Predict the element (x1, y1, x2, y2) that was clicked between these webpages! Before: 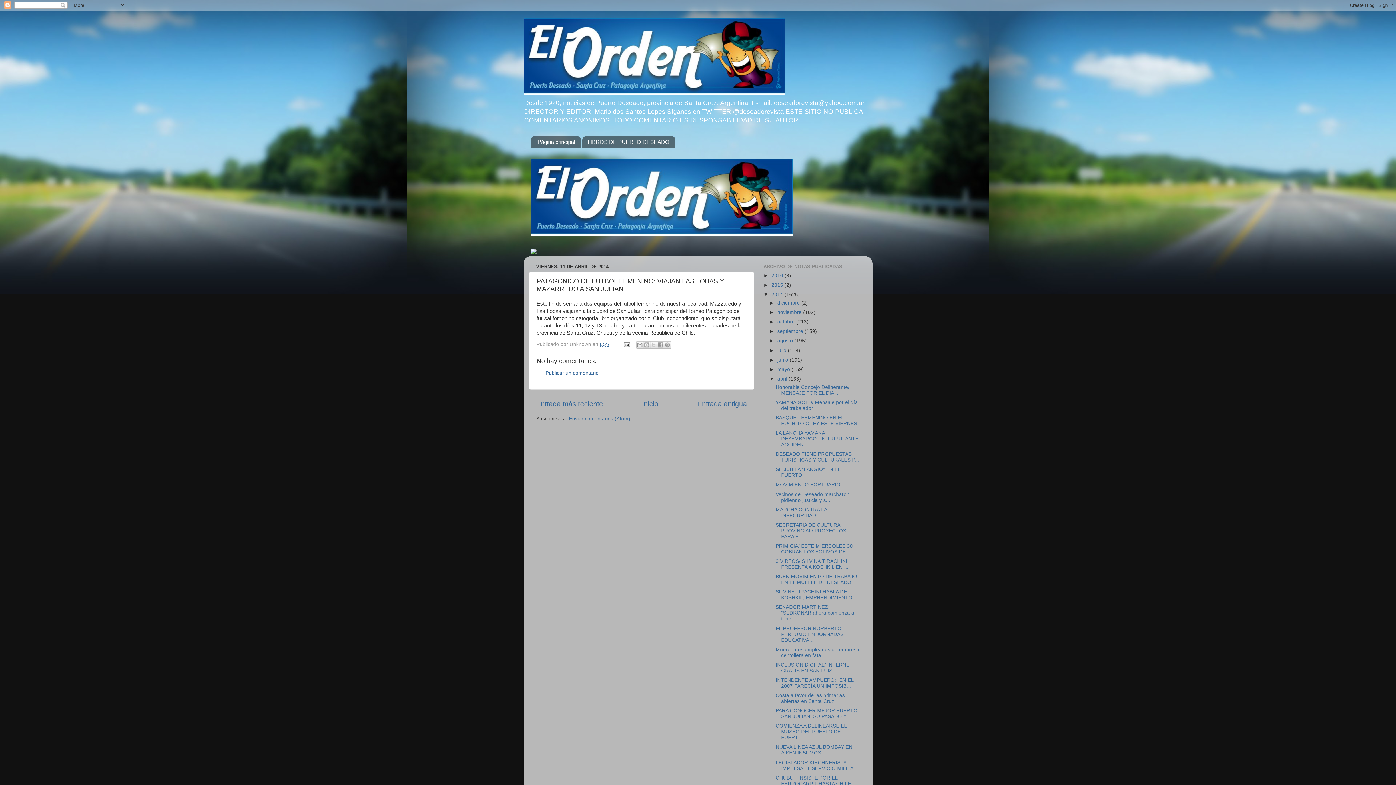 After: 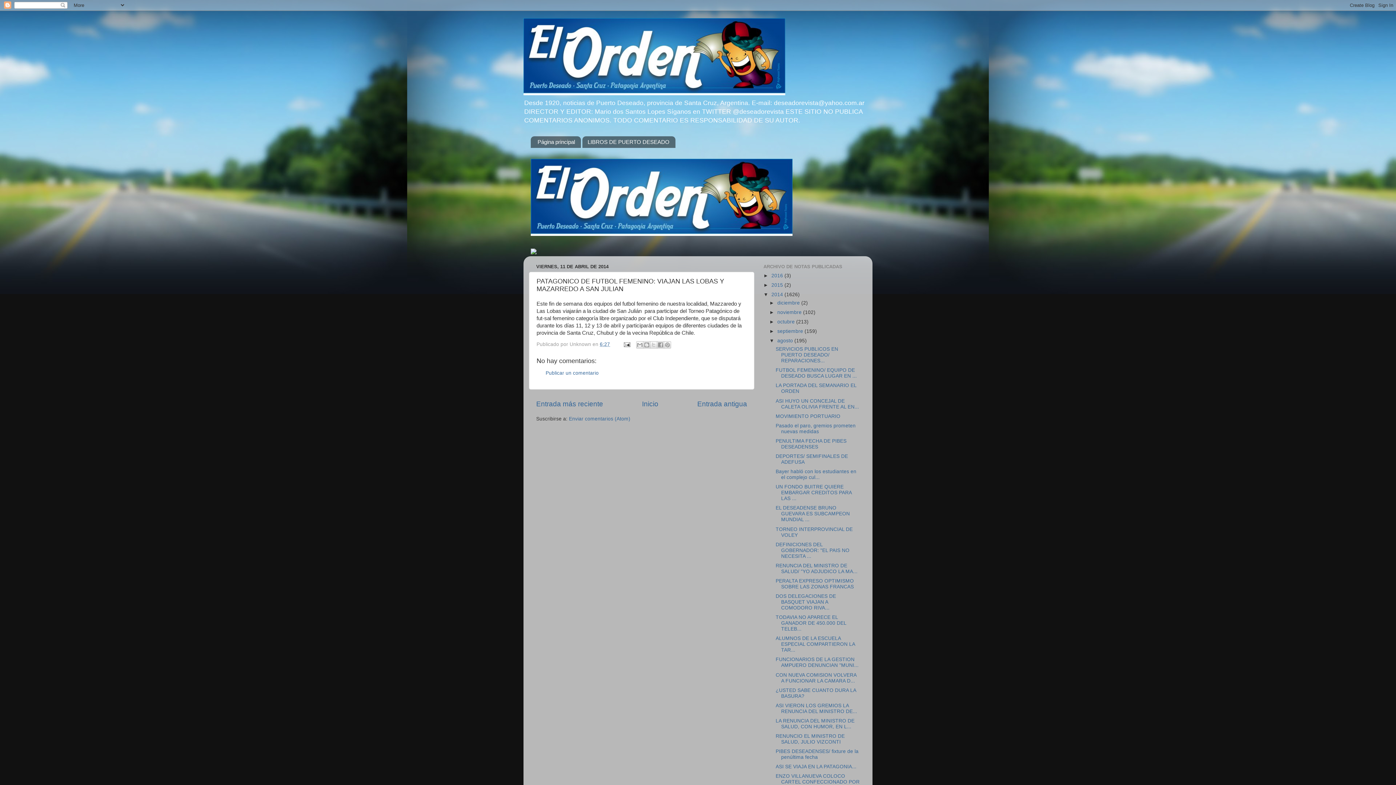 Action: bbox: (769, 338, 777, 343) label: ►  